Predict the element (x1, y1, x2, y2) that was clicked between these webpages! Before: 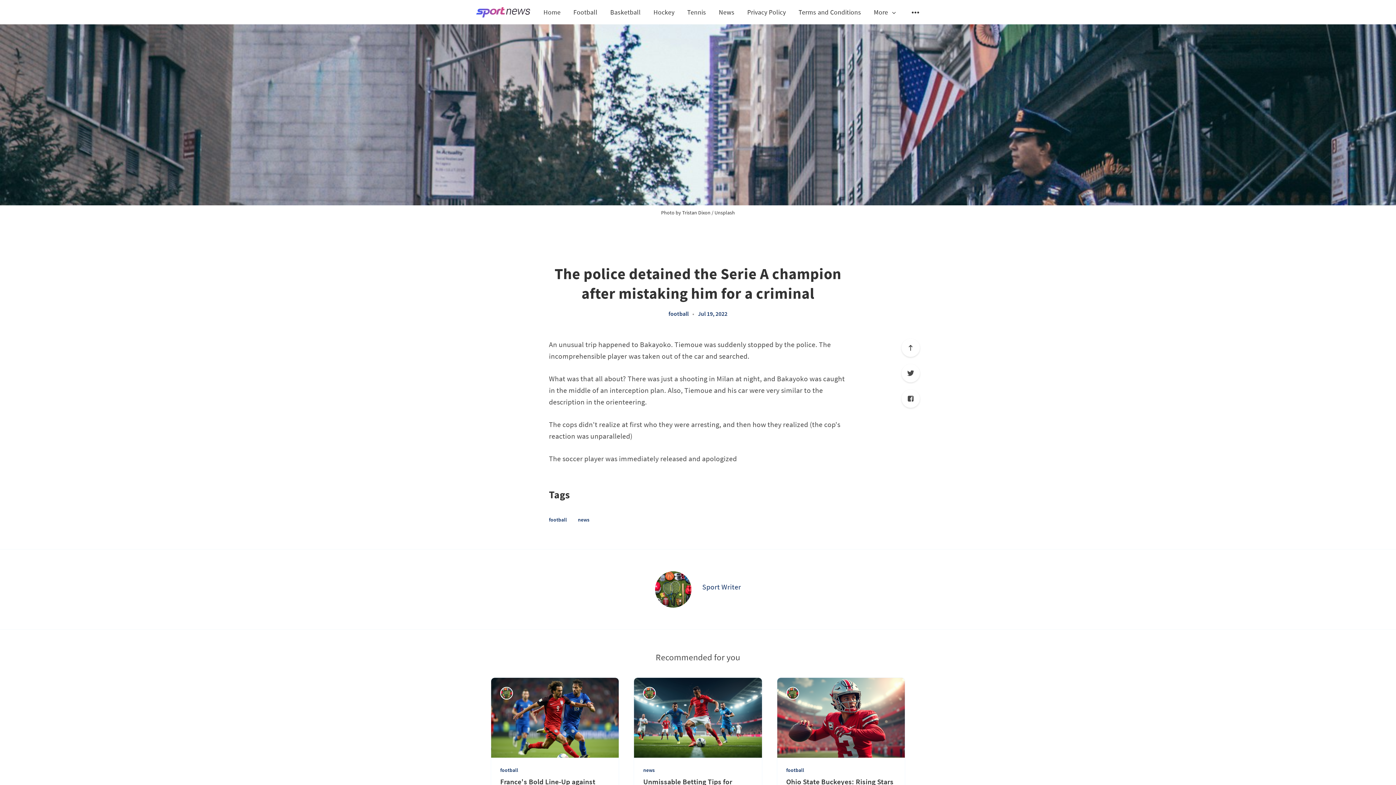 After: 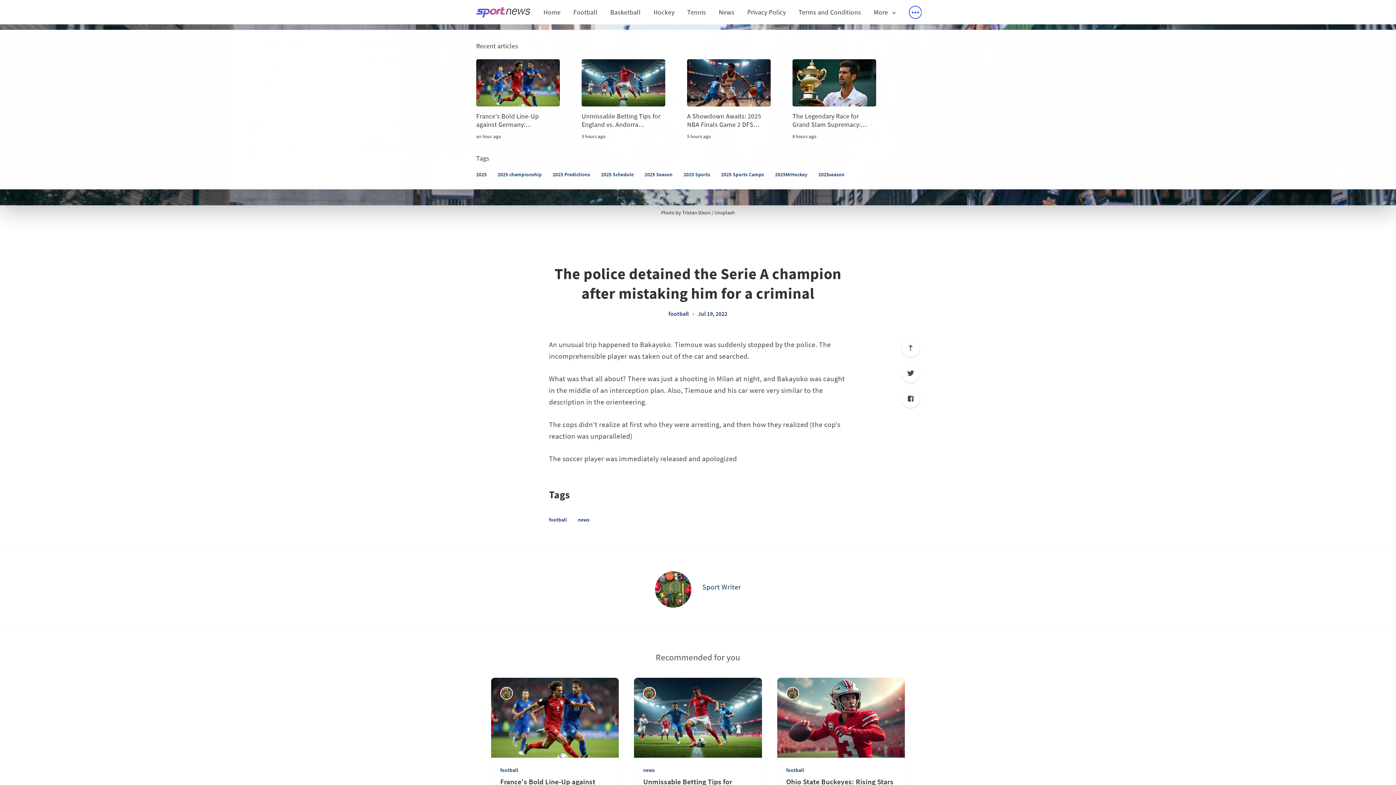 Action: label: Open submenu bbox: (909, 6, 921, 18)